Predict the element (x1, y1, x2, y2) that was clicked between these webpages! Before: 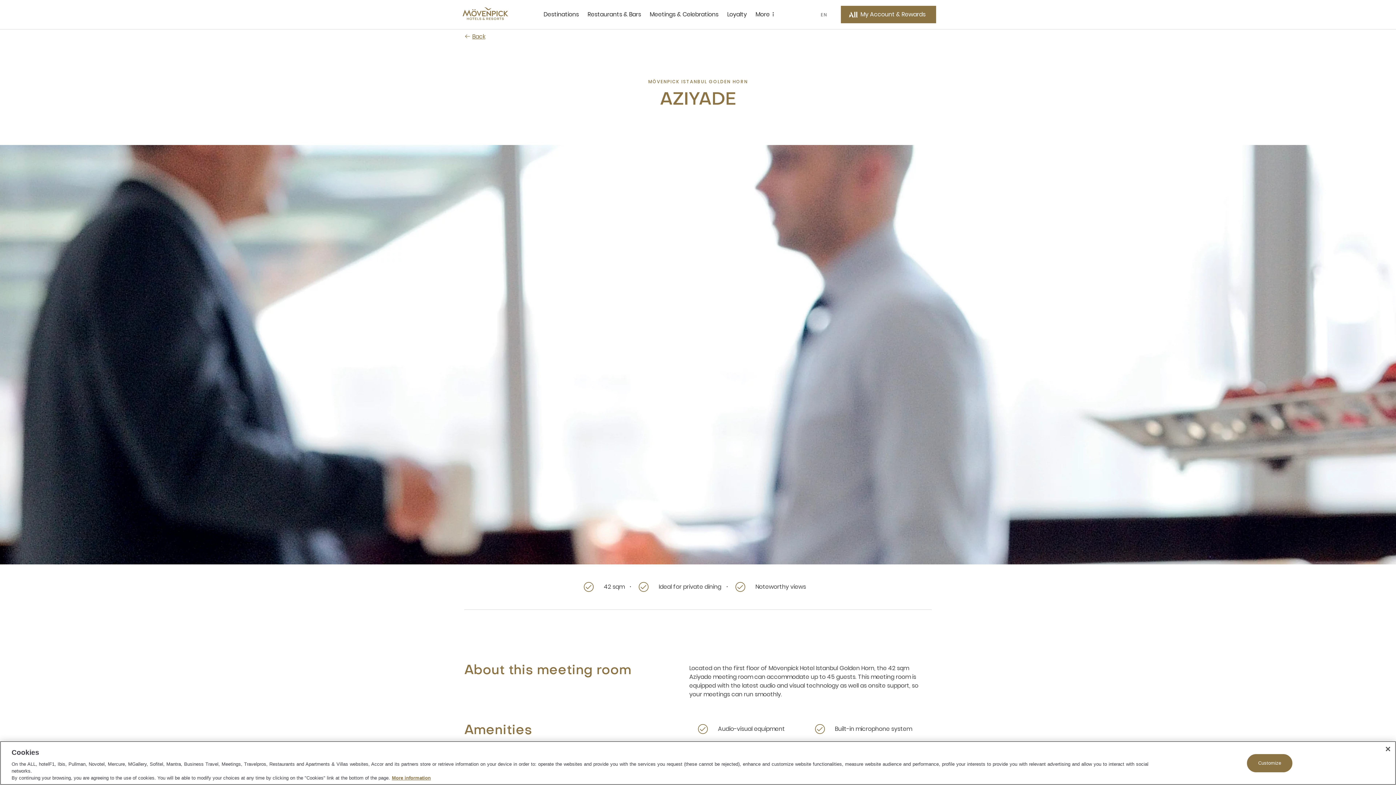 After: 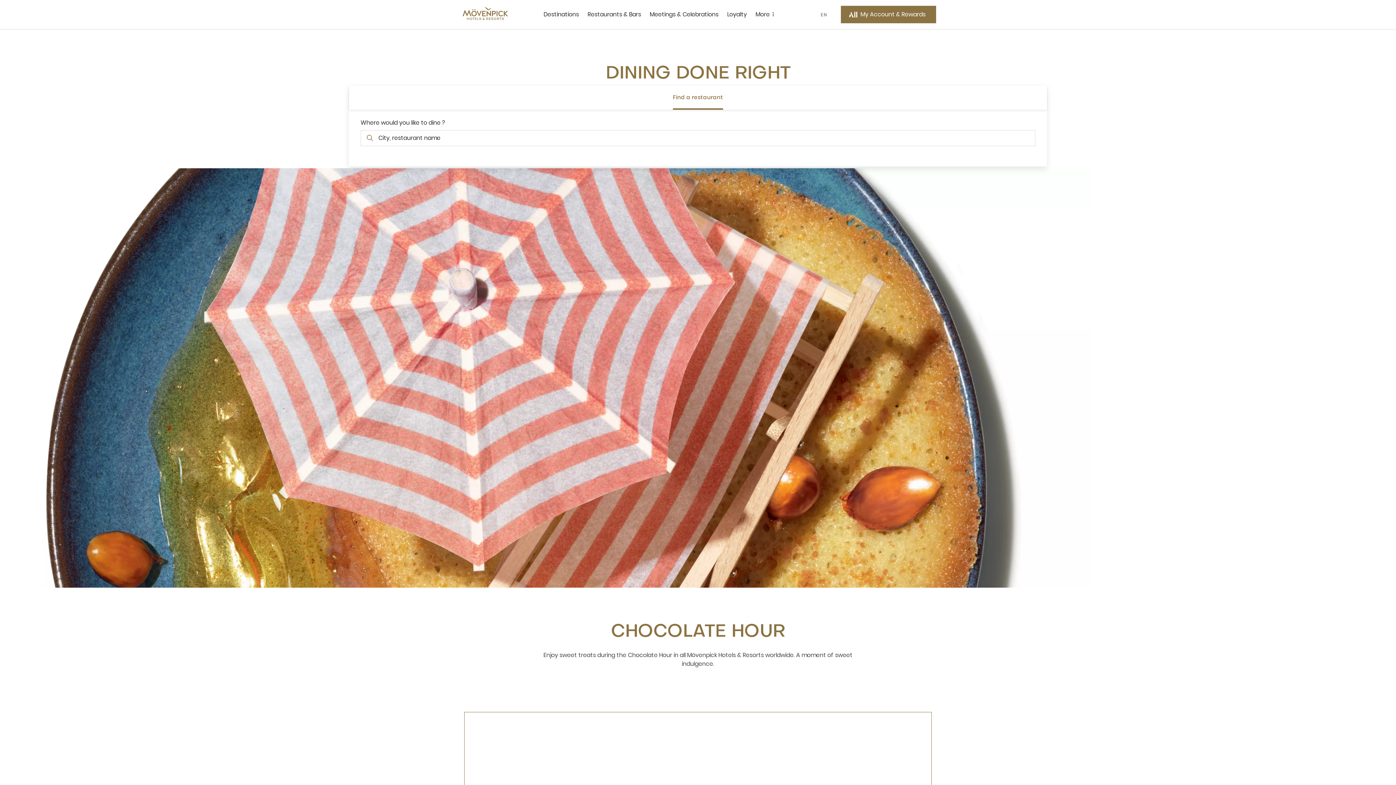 Action: bbox: (587, 0, 641, 29) label: Restaurants & Bars sous-menu 2 sur 5